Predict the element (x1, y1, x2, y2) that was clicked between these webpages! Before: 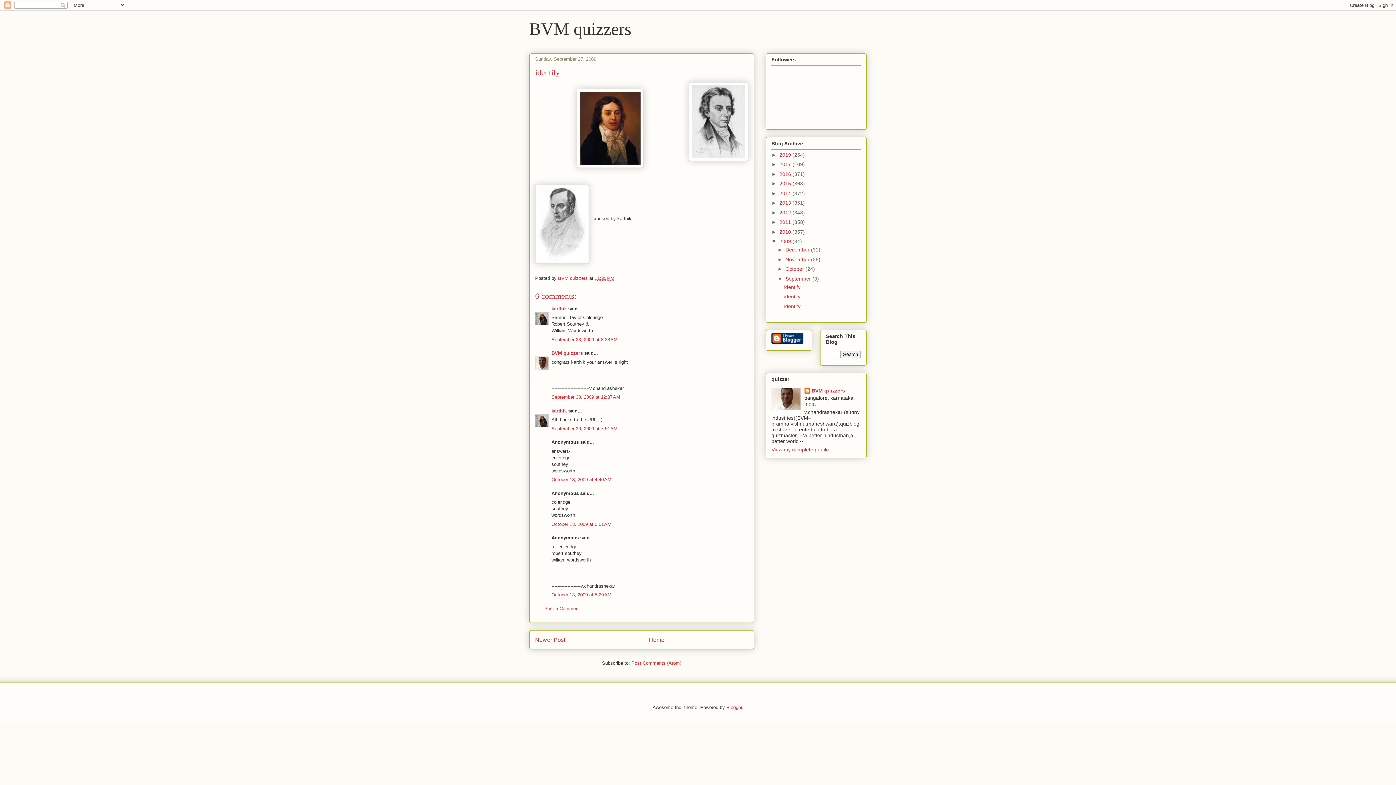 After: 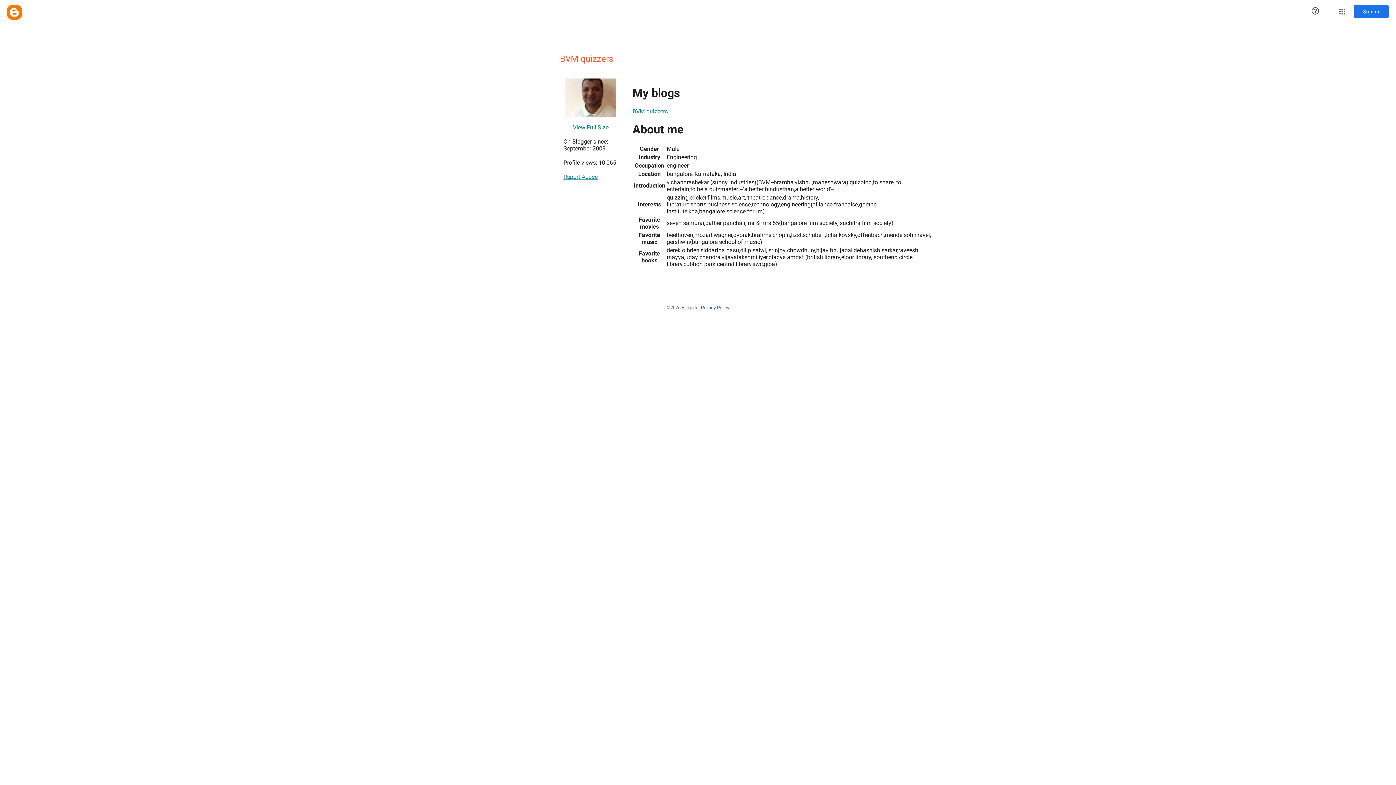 Action: bbox: (771, 446, 829, 452) label: View my complete profile